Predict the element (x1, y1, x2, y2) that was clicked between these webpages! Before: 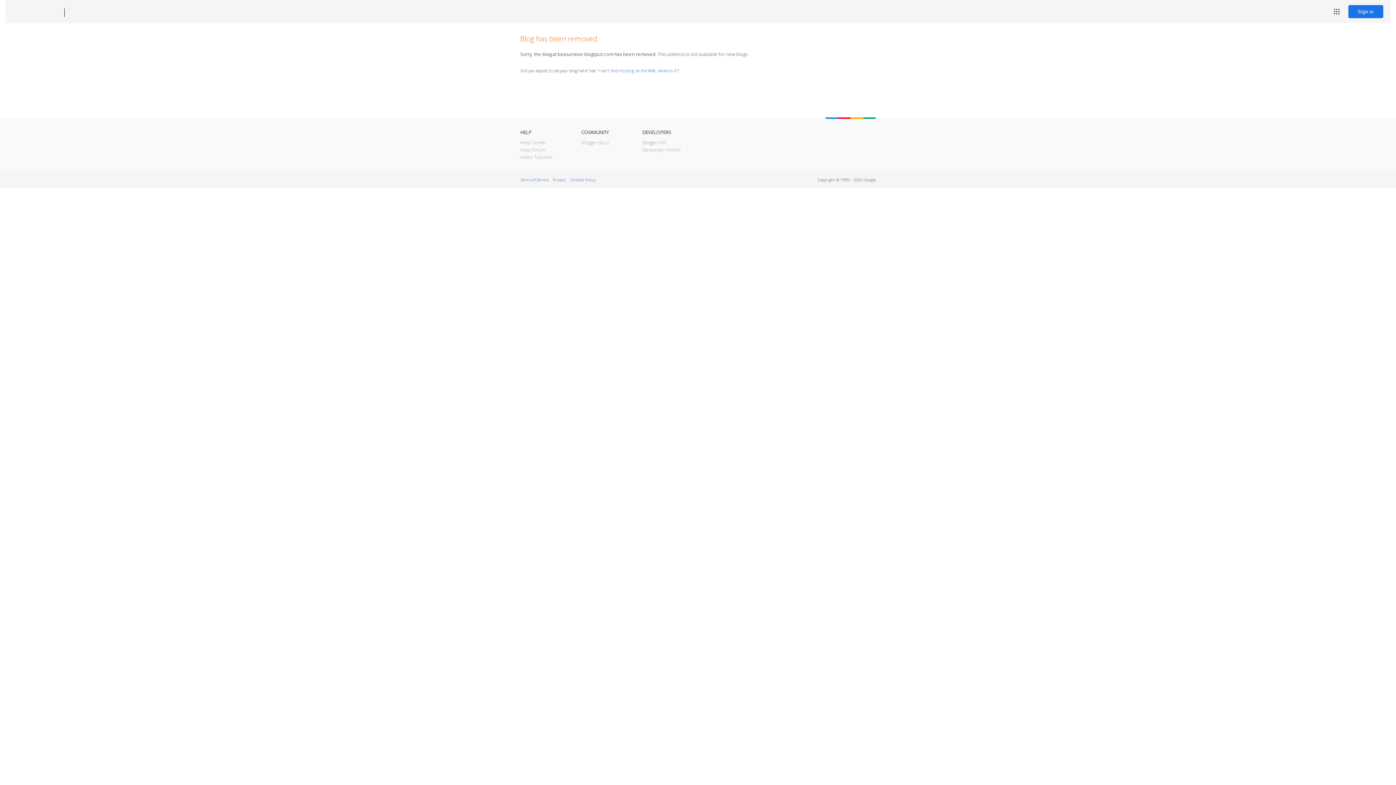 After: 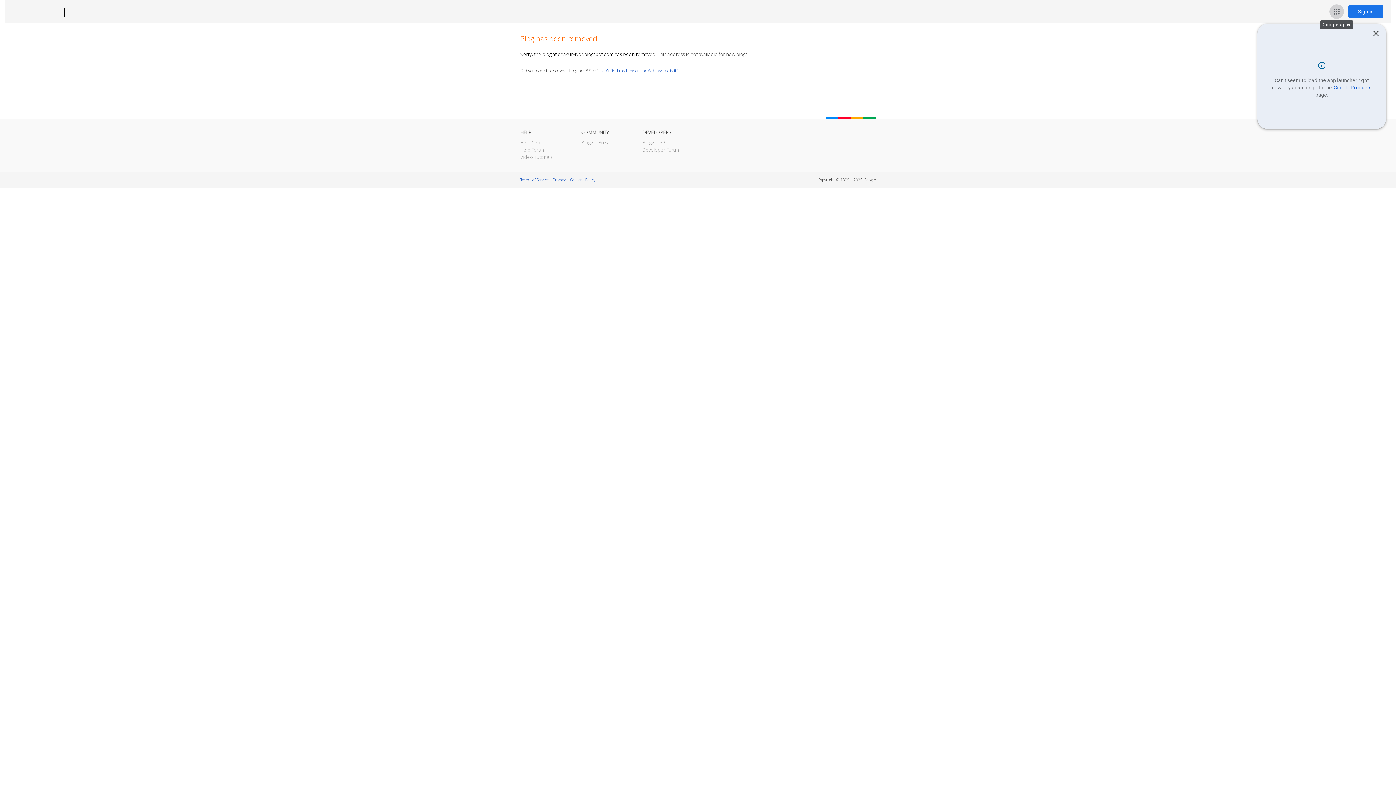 Action: bbox: (1329, 4, 1344, 18) label: Google apps